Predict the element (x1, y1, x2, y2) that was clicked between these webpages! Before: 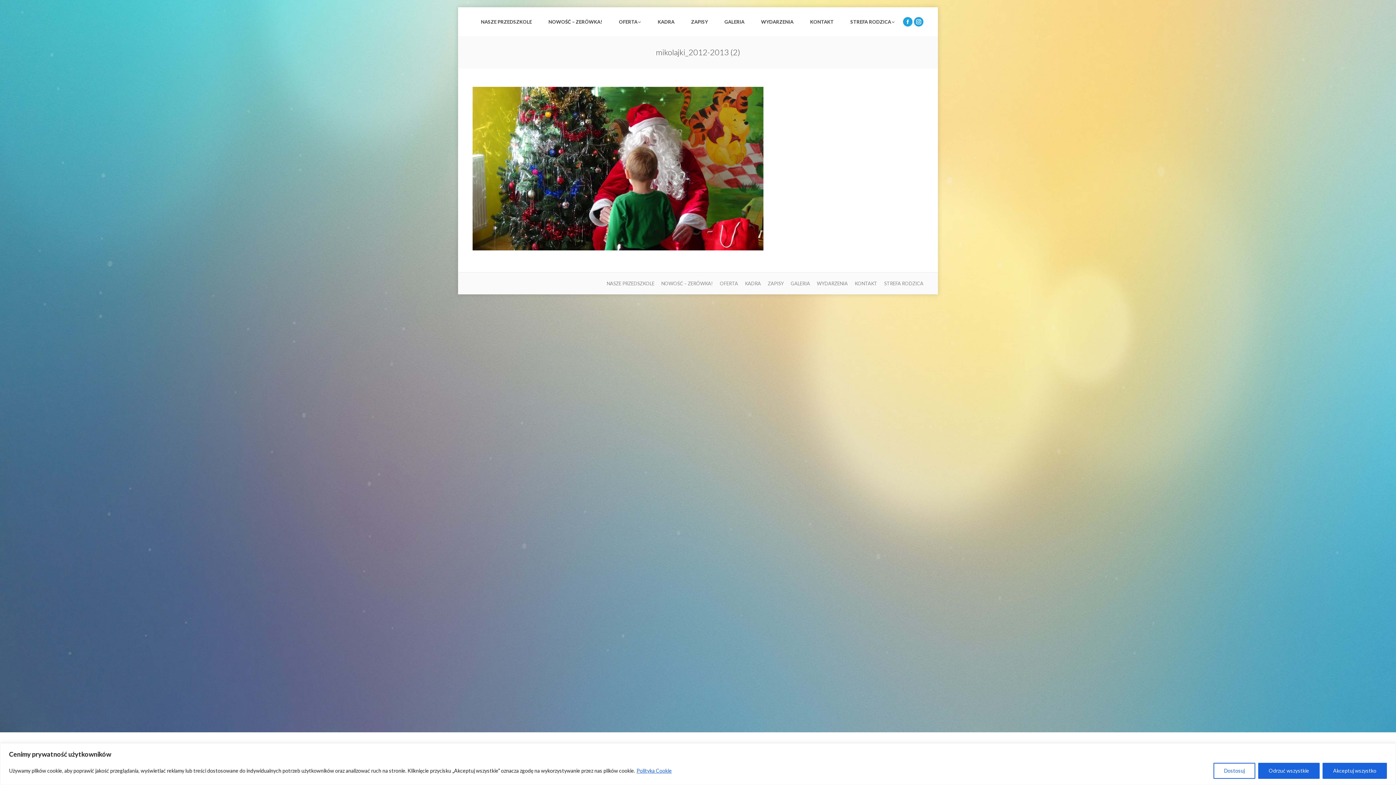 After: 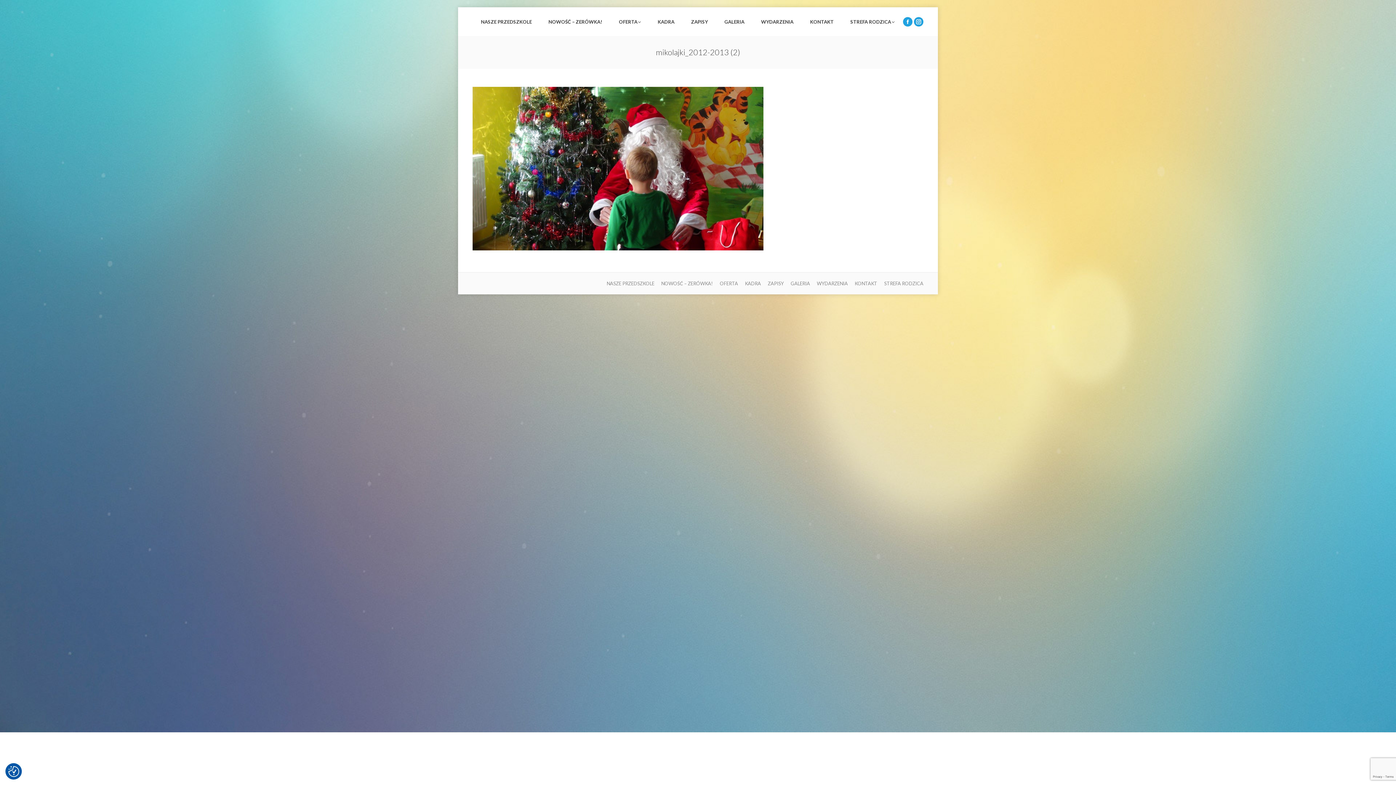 Action: label: Odrzuć wszystkie bbox: (1258, 763, 1320, 779)